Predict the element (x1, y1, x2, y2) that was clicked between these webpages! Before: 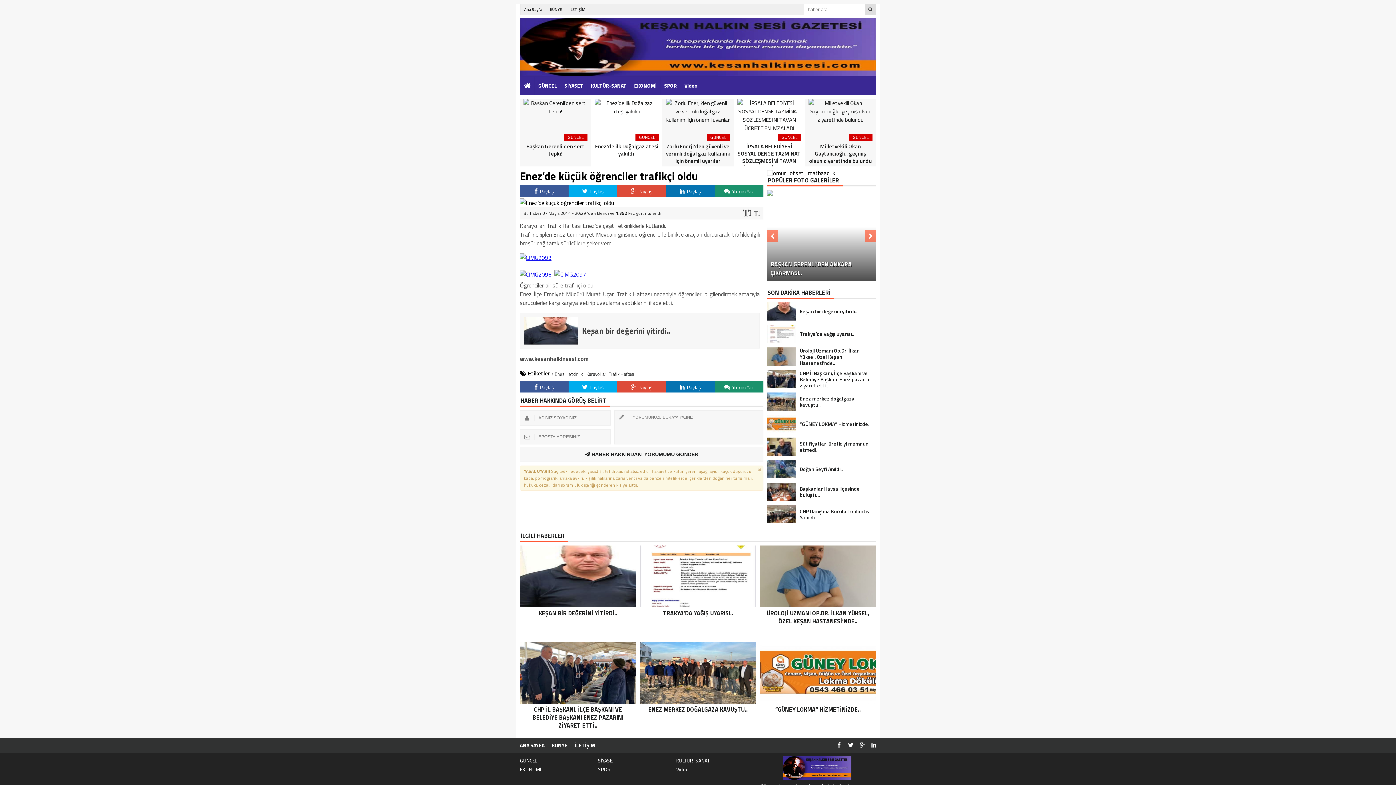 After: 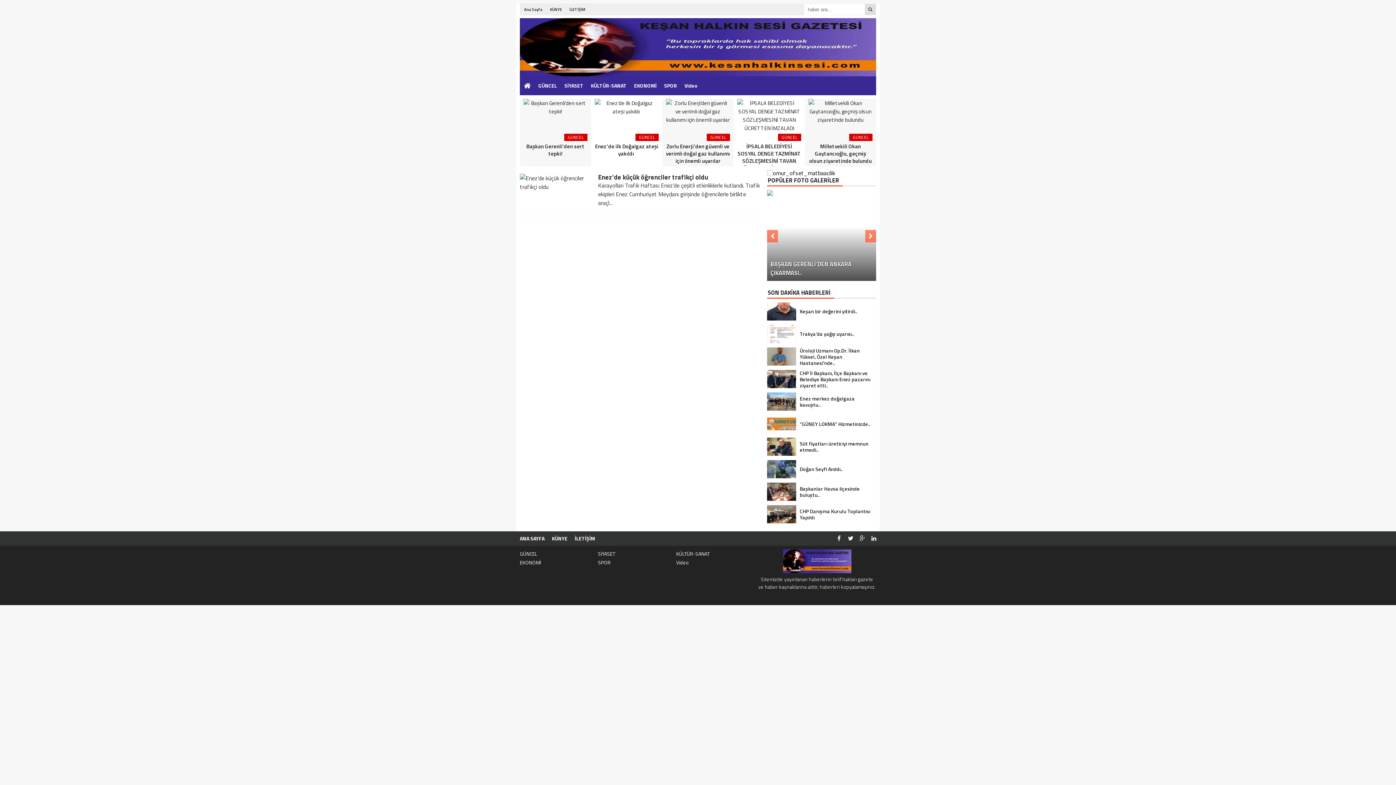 Action: label: Karayolları Trafik Haftası bbox: (586, 370, 634, 377)